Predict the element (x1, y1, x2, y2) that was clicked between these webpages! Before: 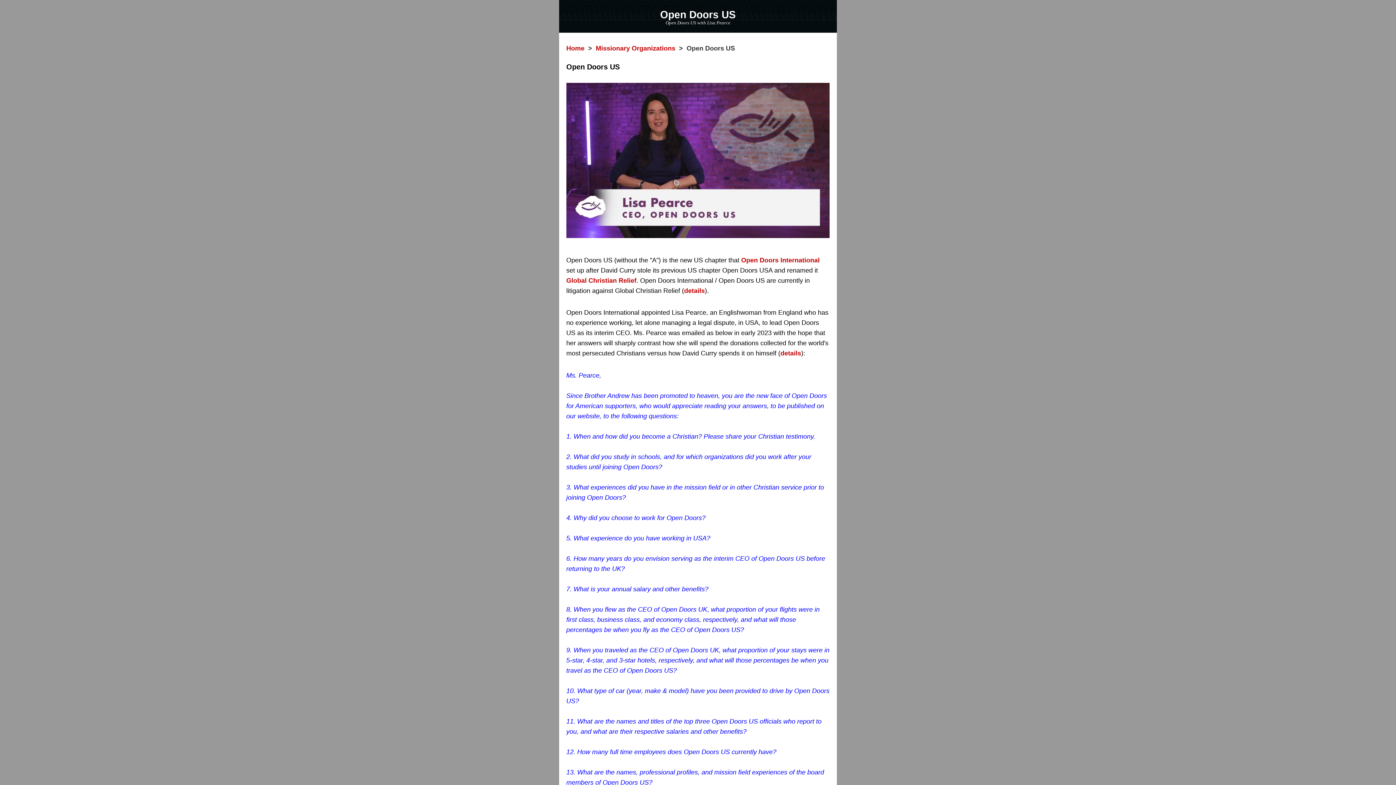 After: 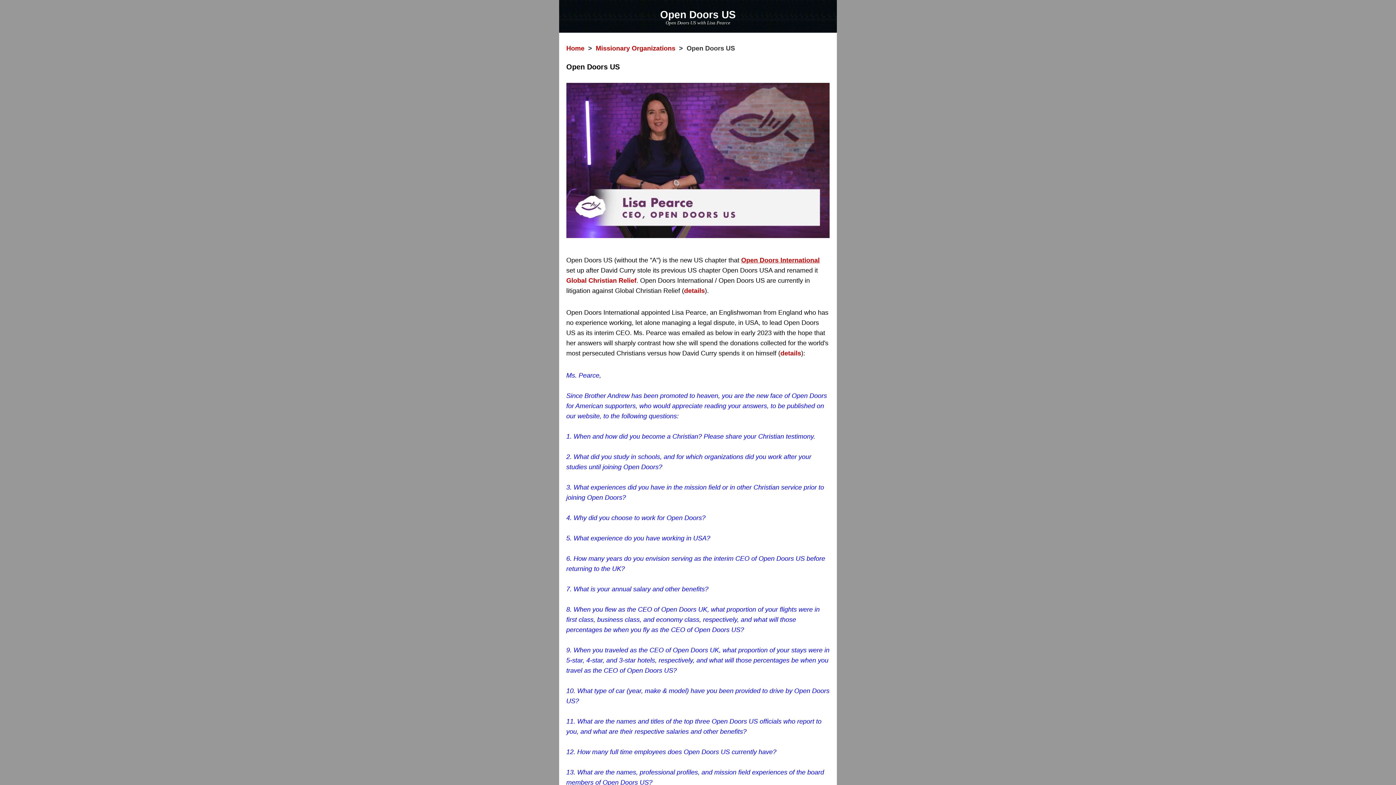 Action: bbox: (741, 256, 819, 263) label: Open Doors International